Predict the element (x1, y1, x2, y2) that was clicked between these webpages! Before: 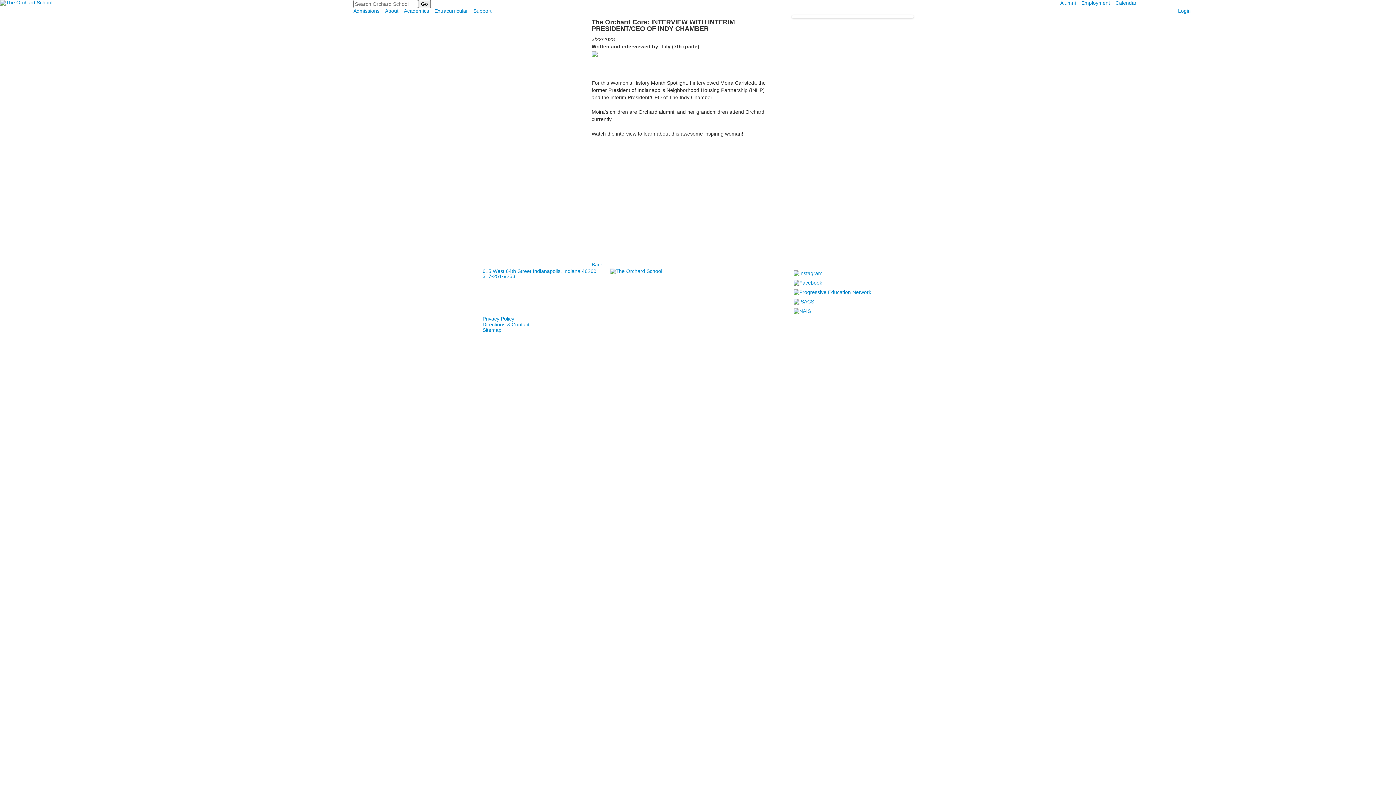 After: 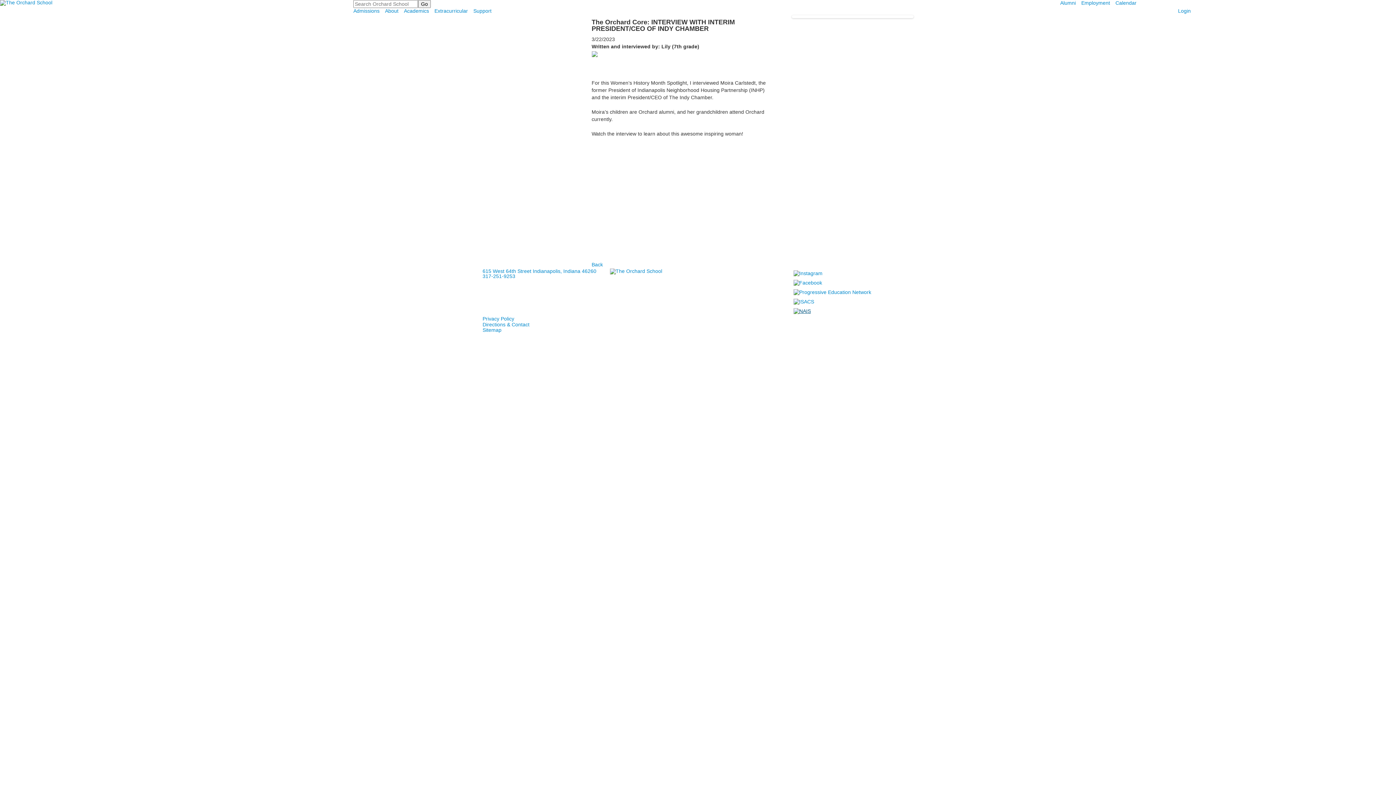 Action: bbox: (791, 307, 812, 313)